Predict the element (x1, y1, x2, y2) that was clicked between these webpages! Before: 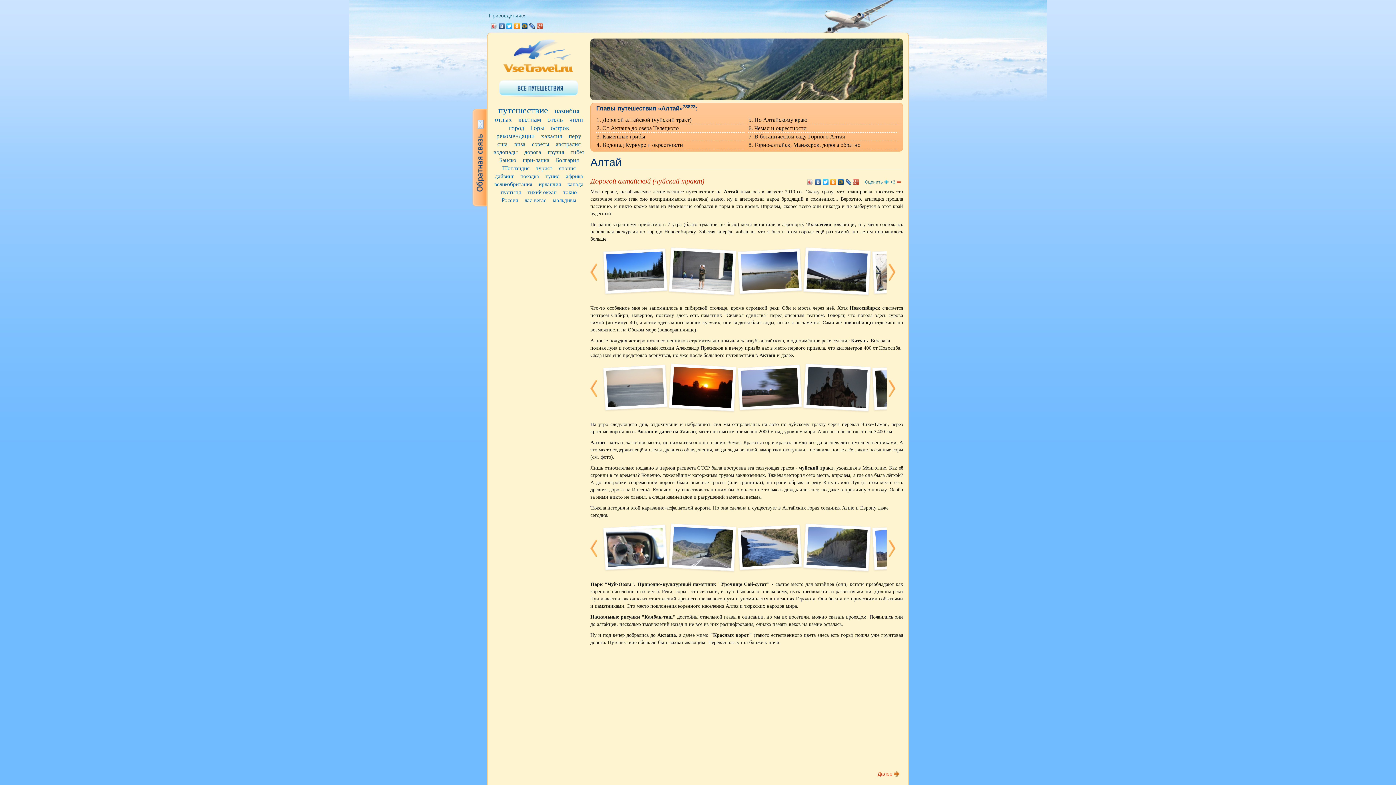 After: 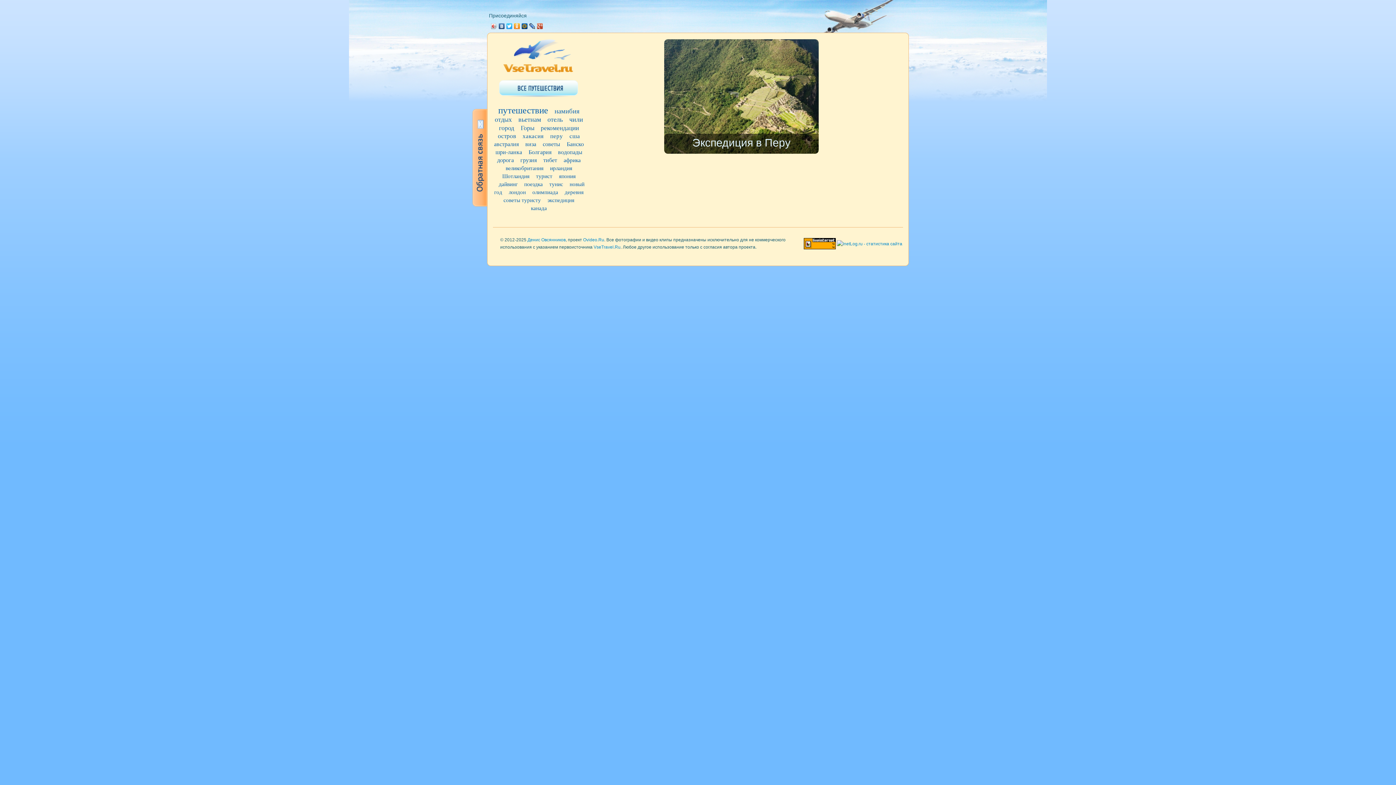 Action: label: перу bbox: (568, 132, 581, 139)